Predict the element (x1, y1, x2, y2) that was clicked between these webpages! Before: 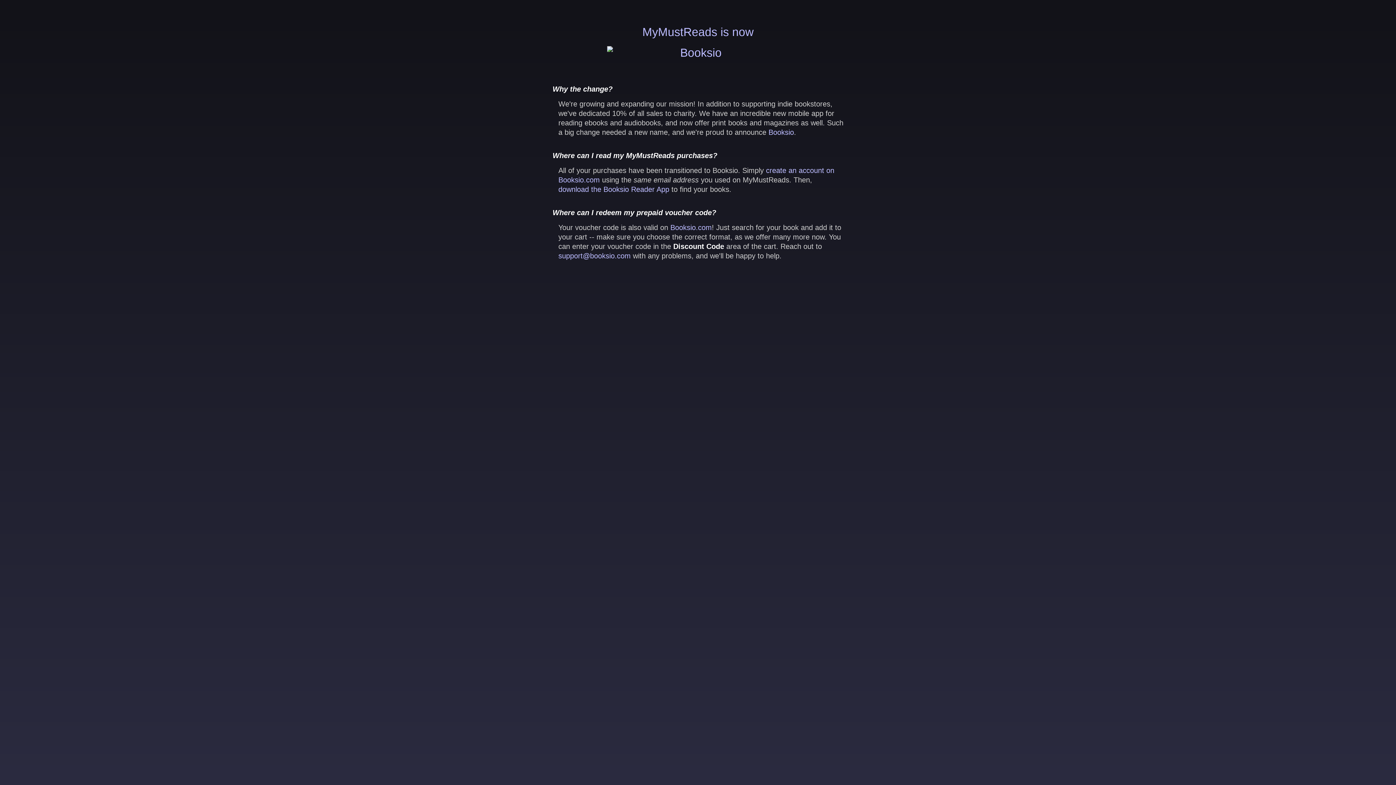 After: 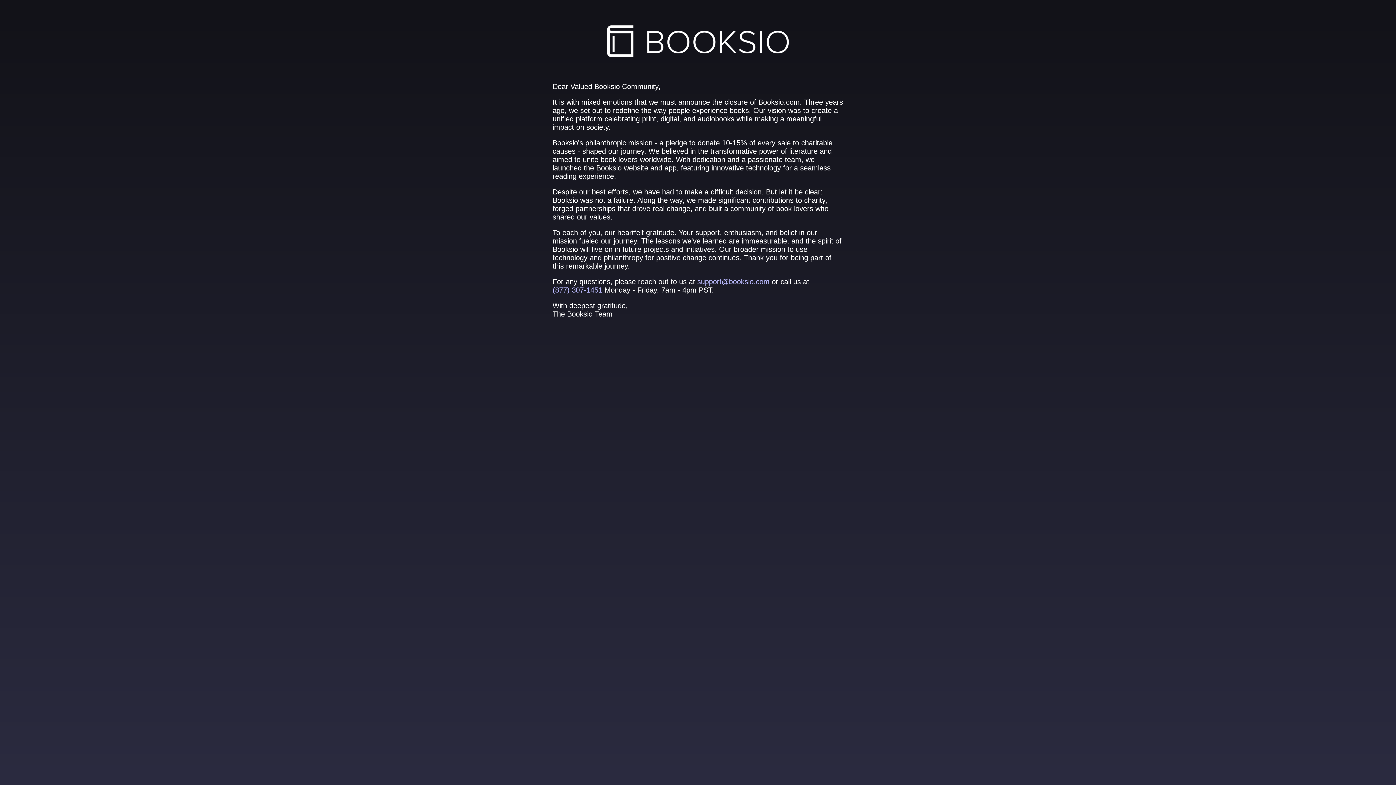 Action: bbox: (670, 223, 712, 231) label: Booksio.com